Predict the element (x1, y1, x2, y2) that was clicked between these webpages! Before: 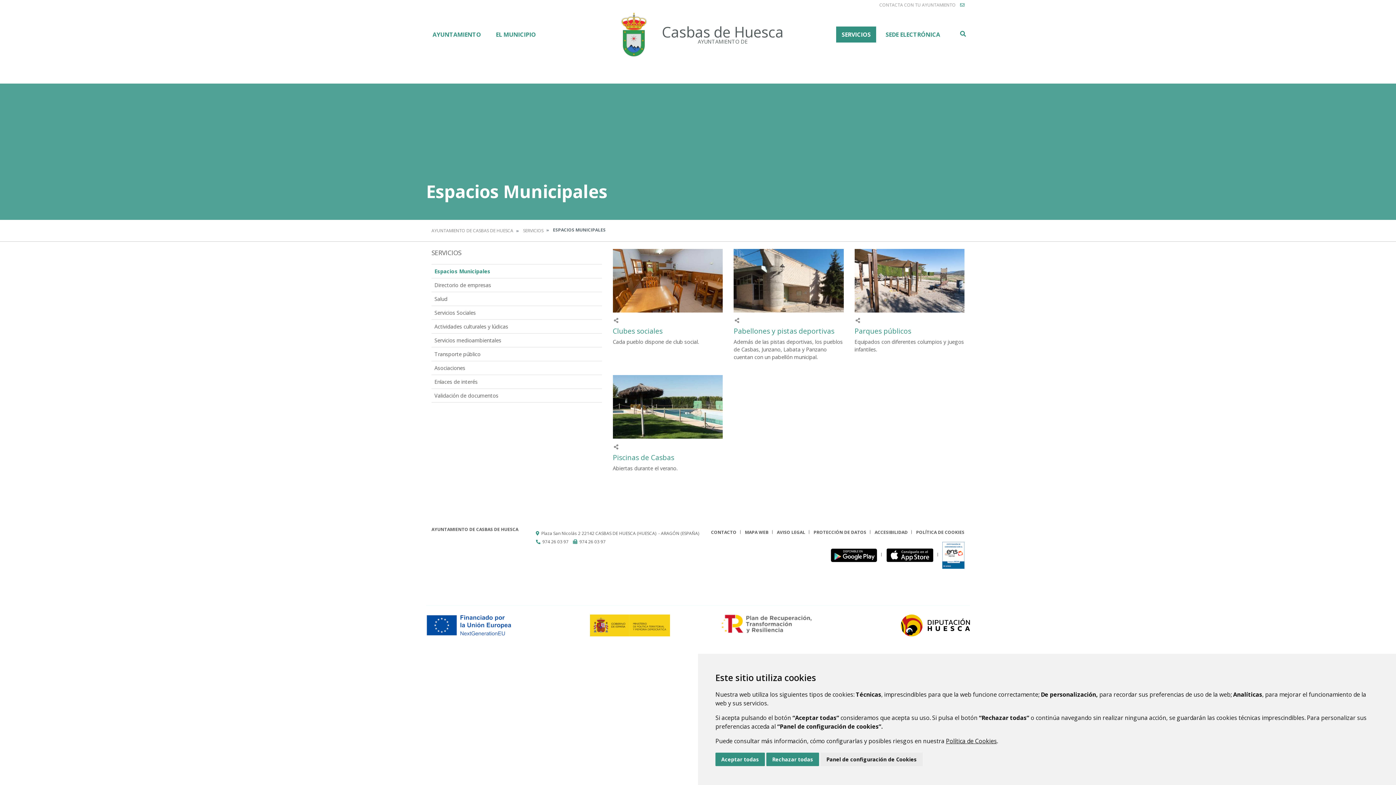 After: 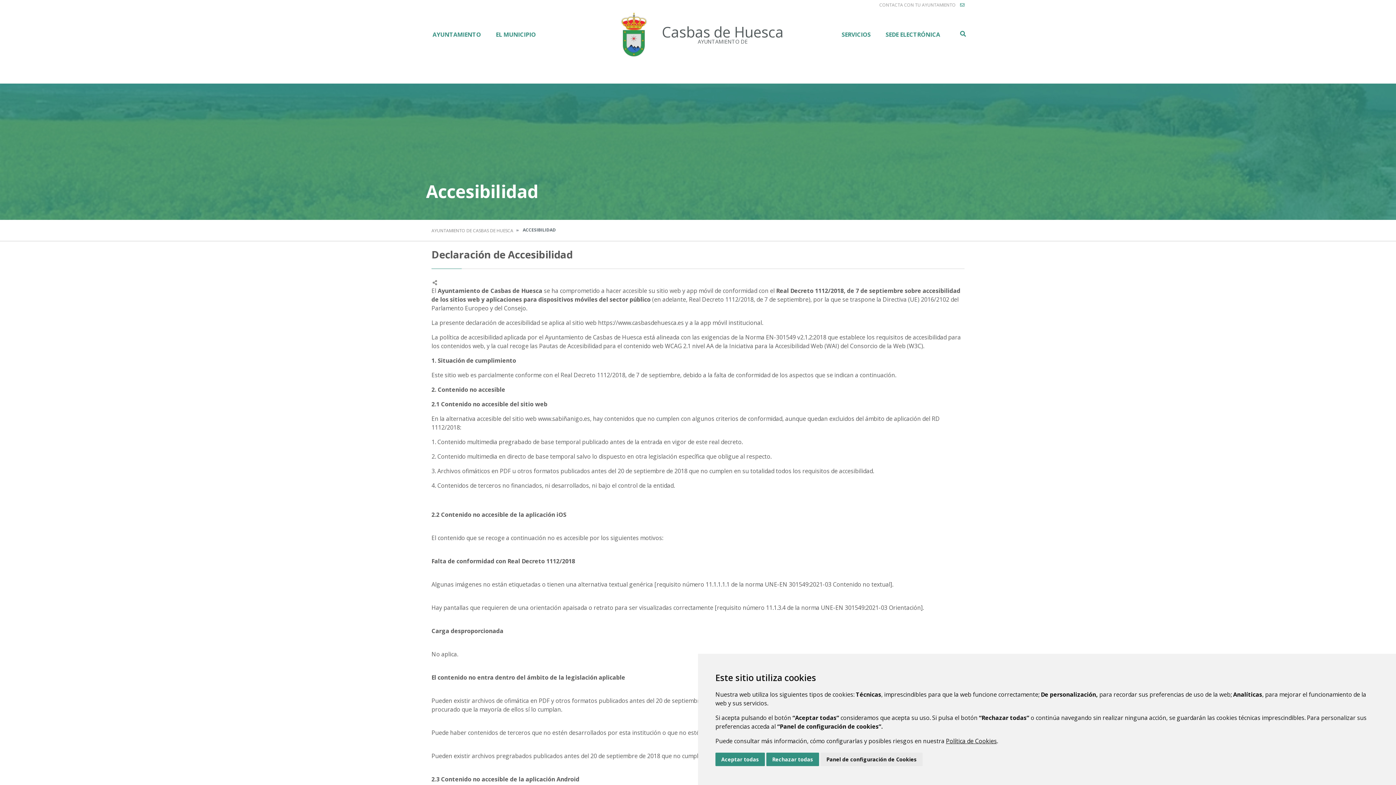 Action: bbox: (874, 529, 912, 535) label: ACCESIBILIDAD